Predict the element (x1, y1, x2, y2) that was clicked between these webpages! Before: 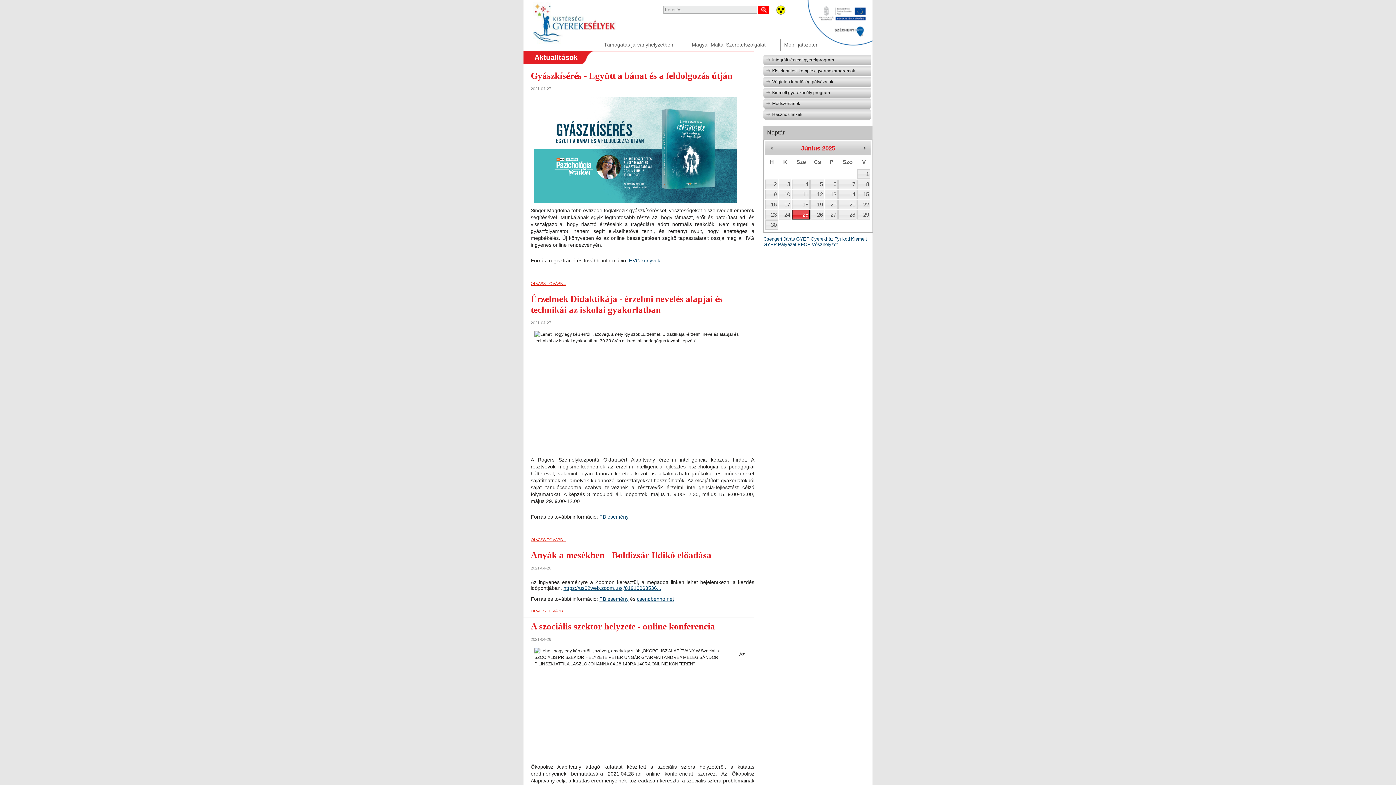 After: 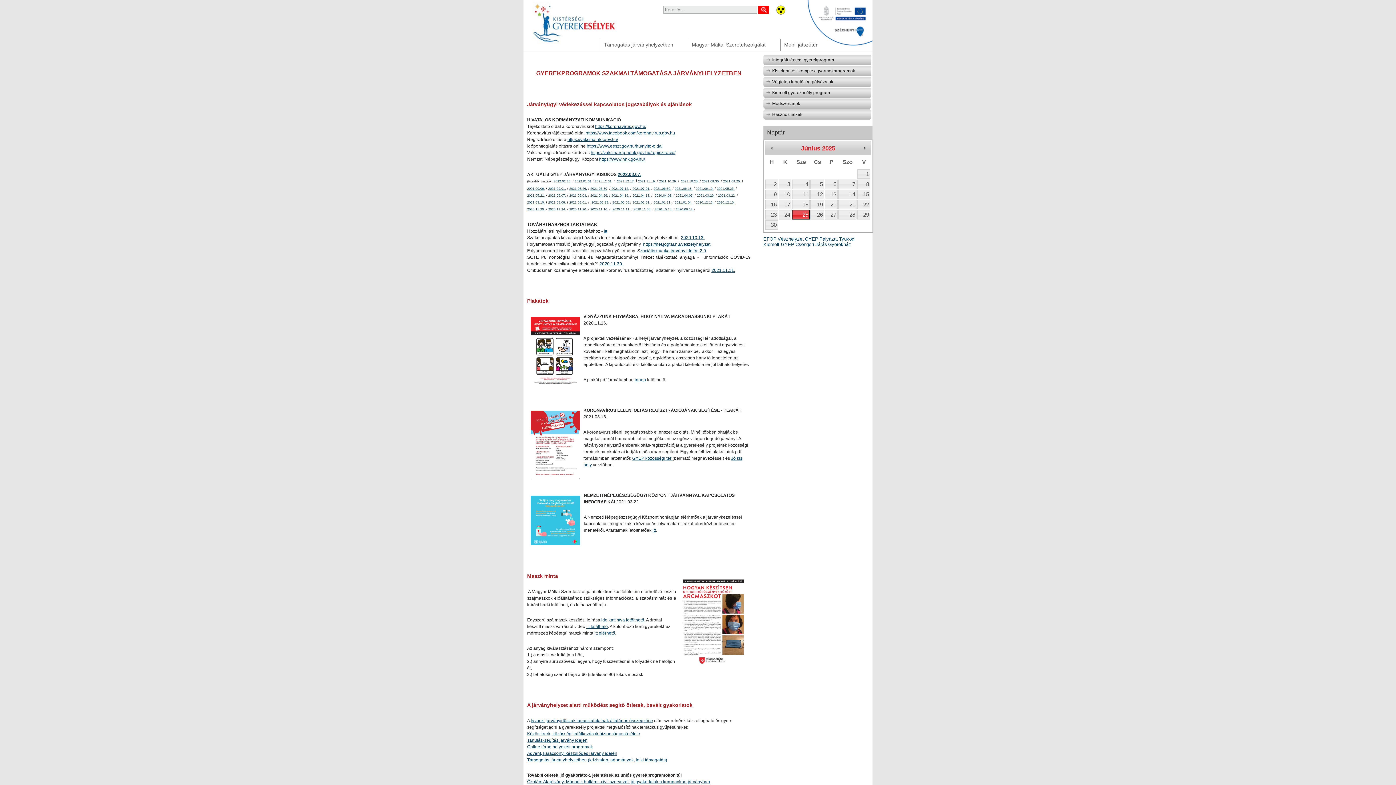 Action: bbox: (600, 38, 688, 50) label: Támogatás járványhelyzetben